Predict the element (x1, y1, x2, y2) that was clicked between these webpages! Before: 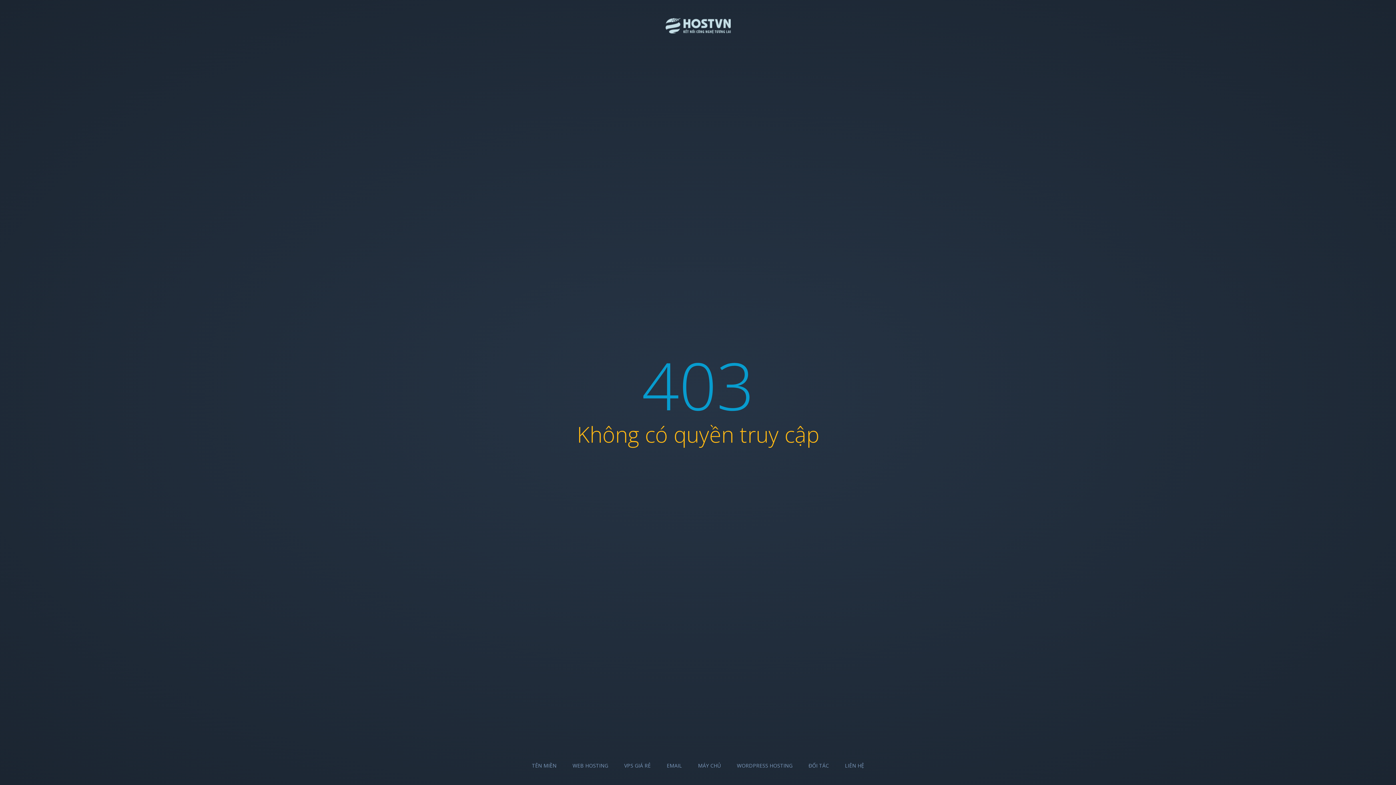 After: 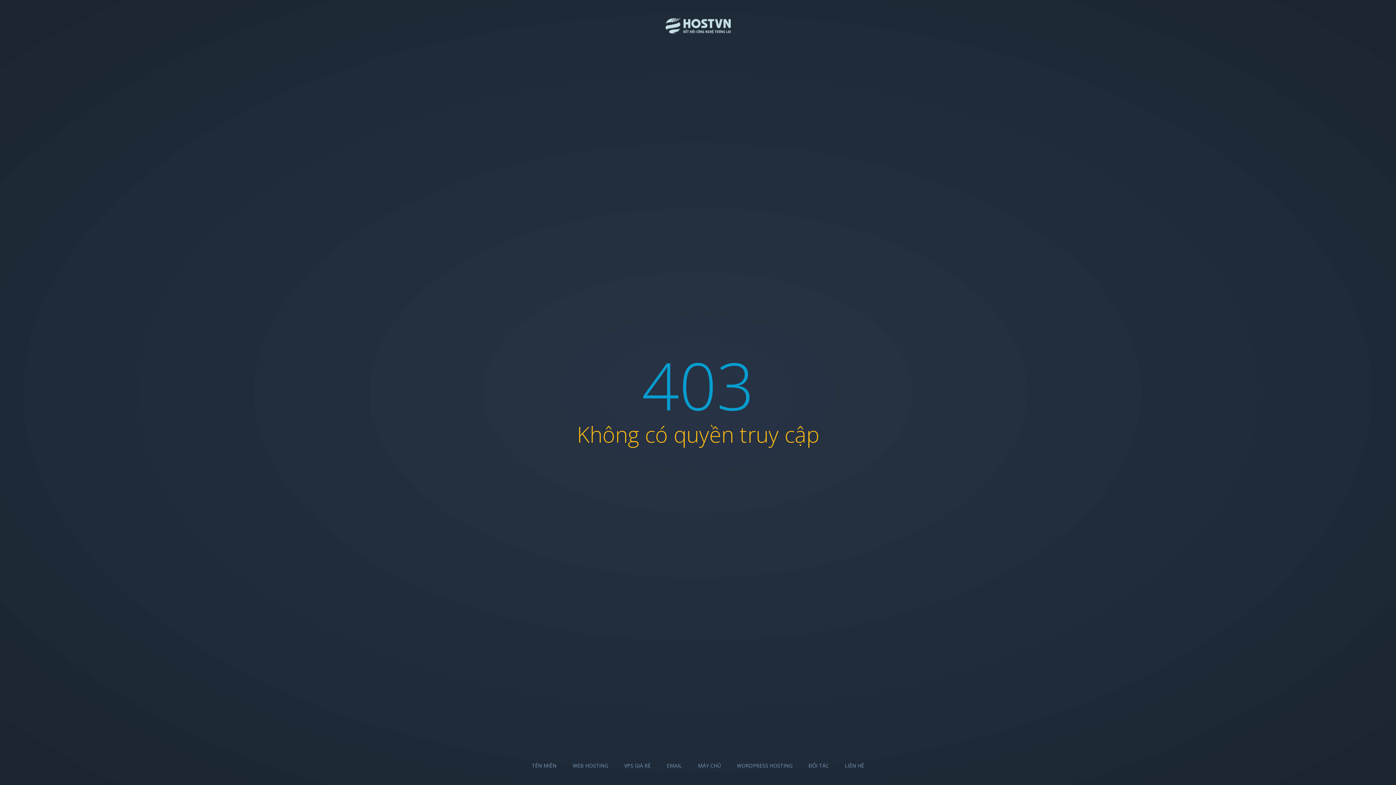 Action: label: WORDPRESS HOSTING bbox: (737, 762, 792, 769)